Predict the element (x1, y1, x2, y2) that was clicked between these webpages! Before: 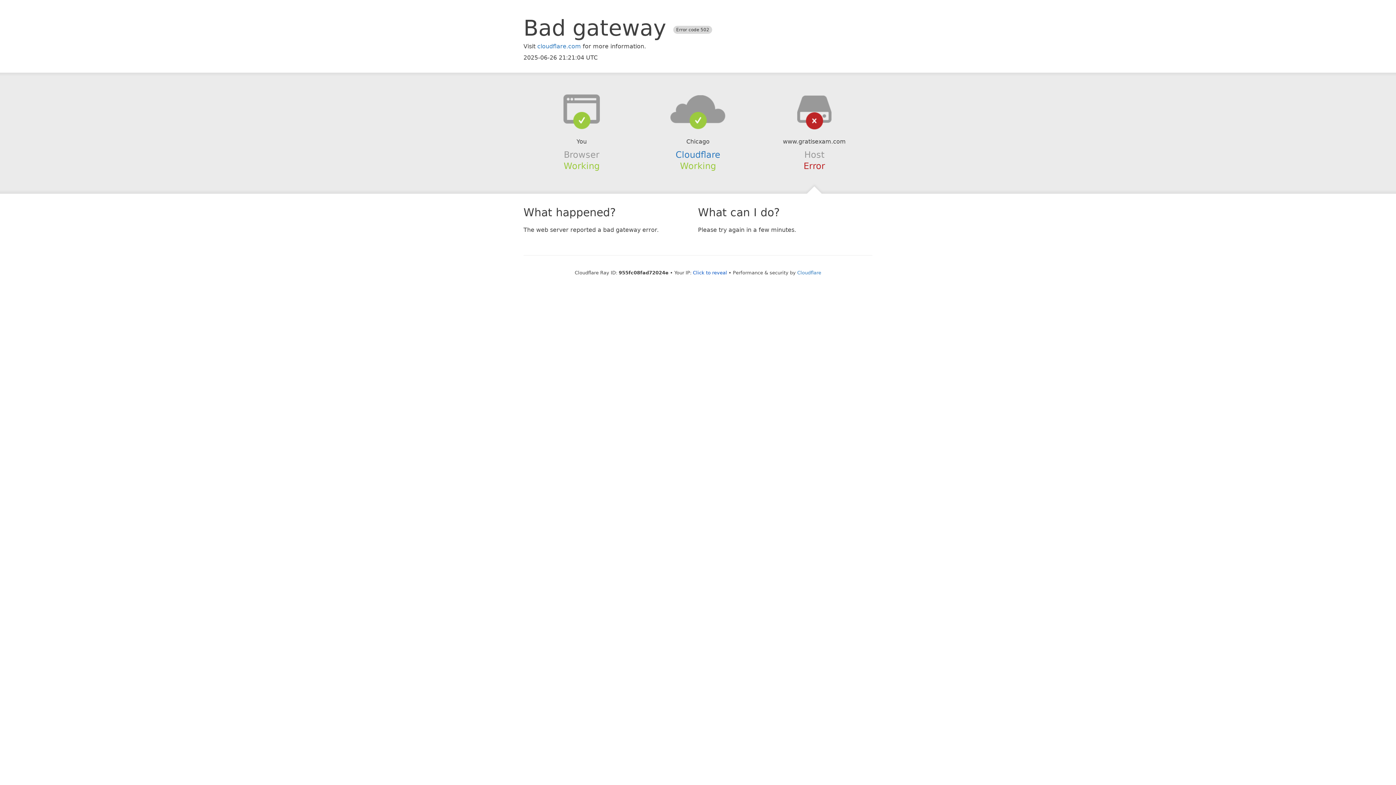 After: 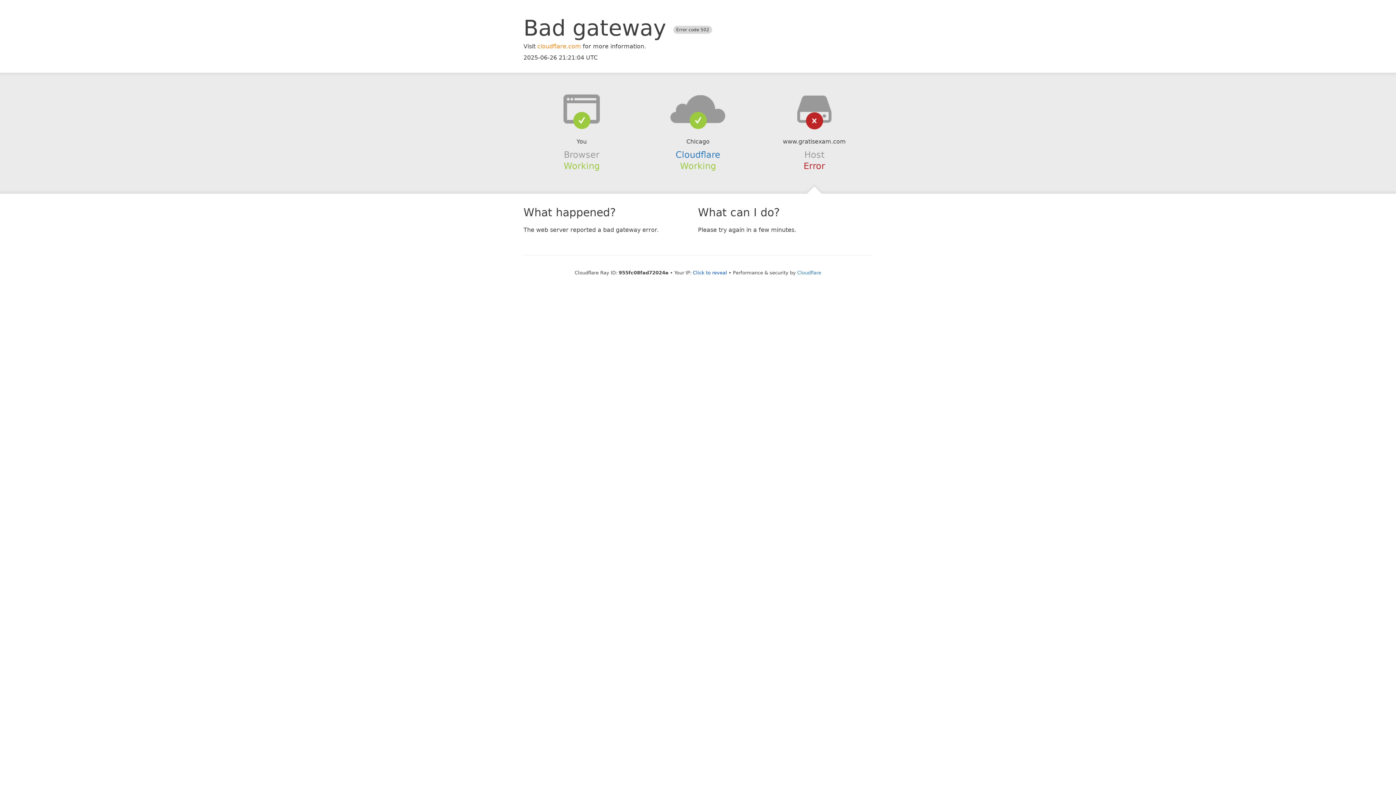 Action: label: cloudflare.com bbox: (537, 42, 581, 49)